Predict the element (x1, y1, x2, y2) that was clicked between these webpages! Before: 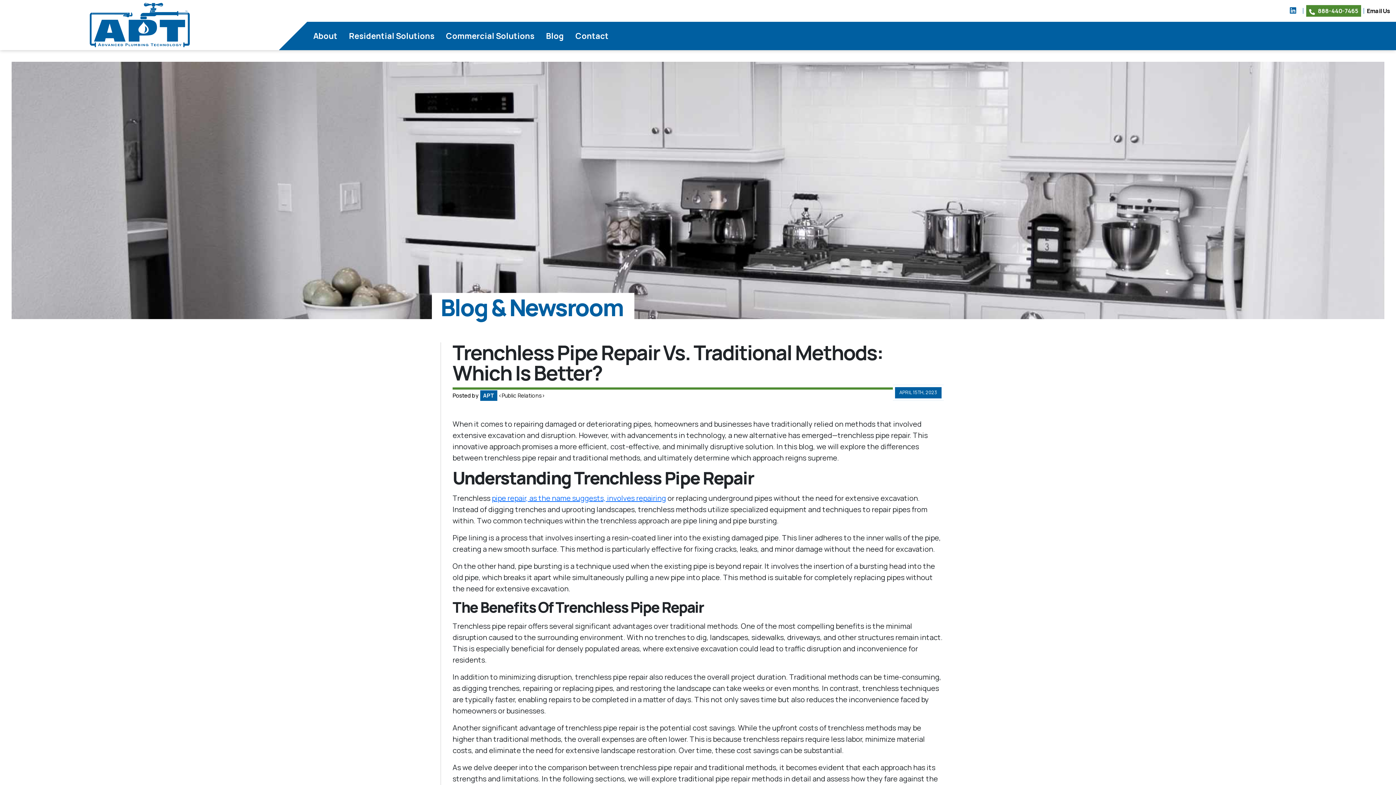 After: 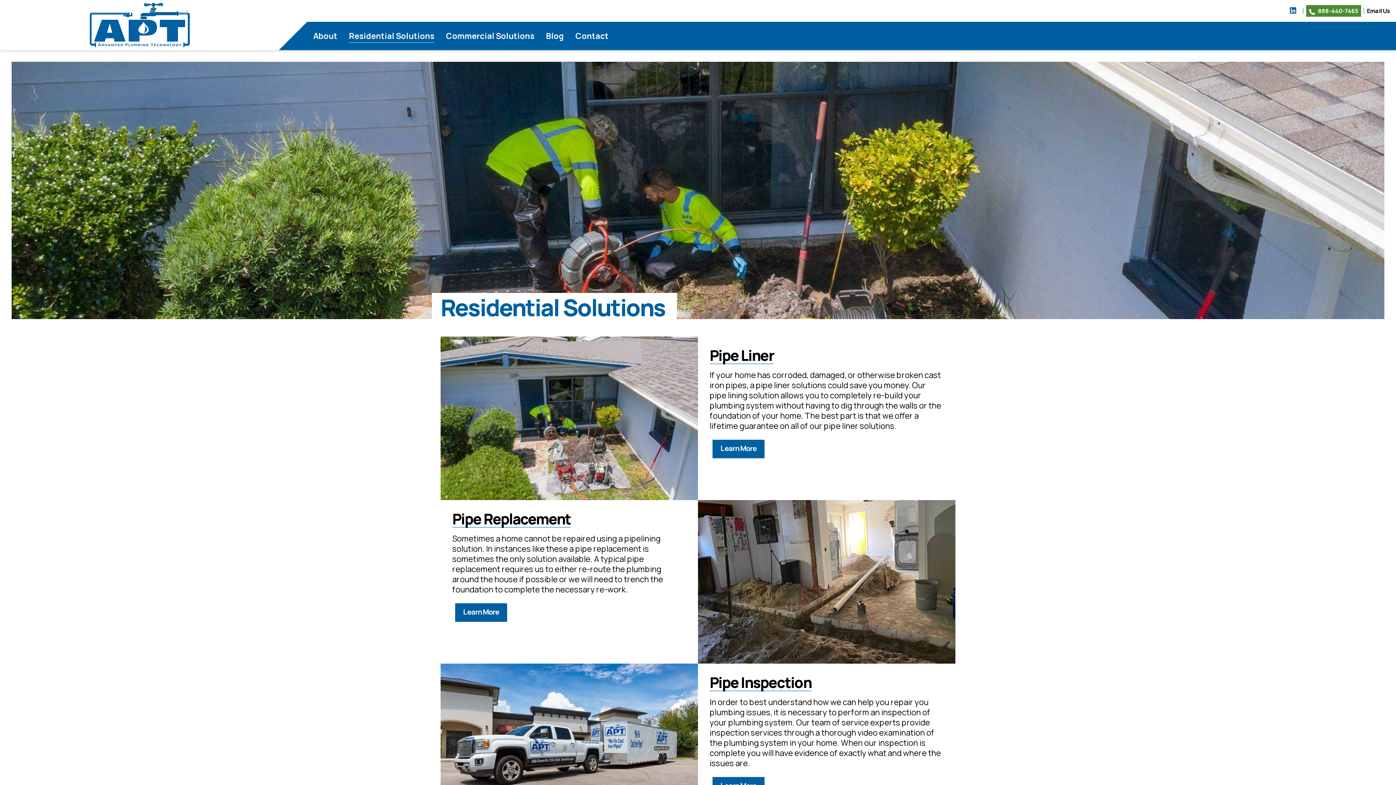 Action: label: Residential Solutions bbox: (349, 29, 434, 42)